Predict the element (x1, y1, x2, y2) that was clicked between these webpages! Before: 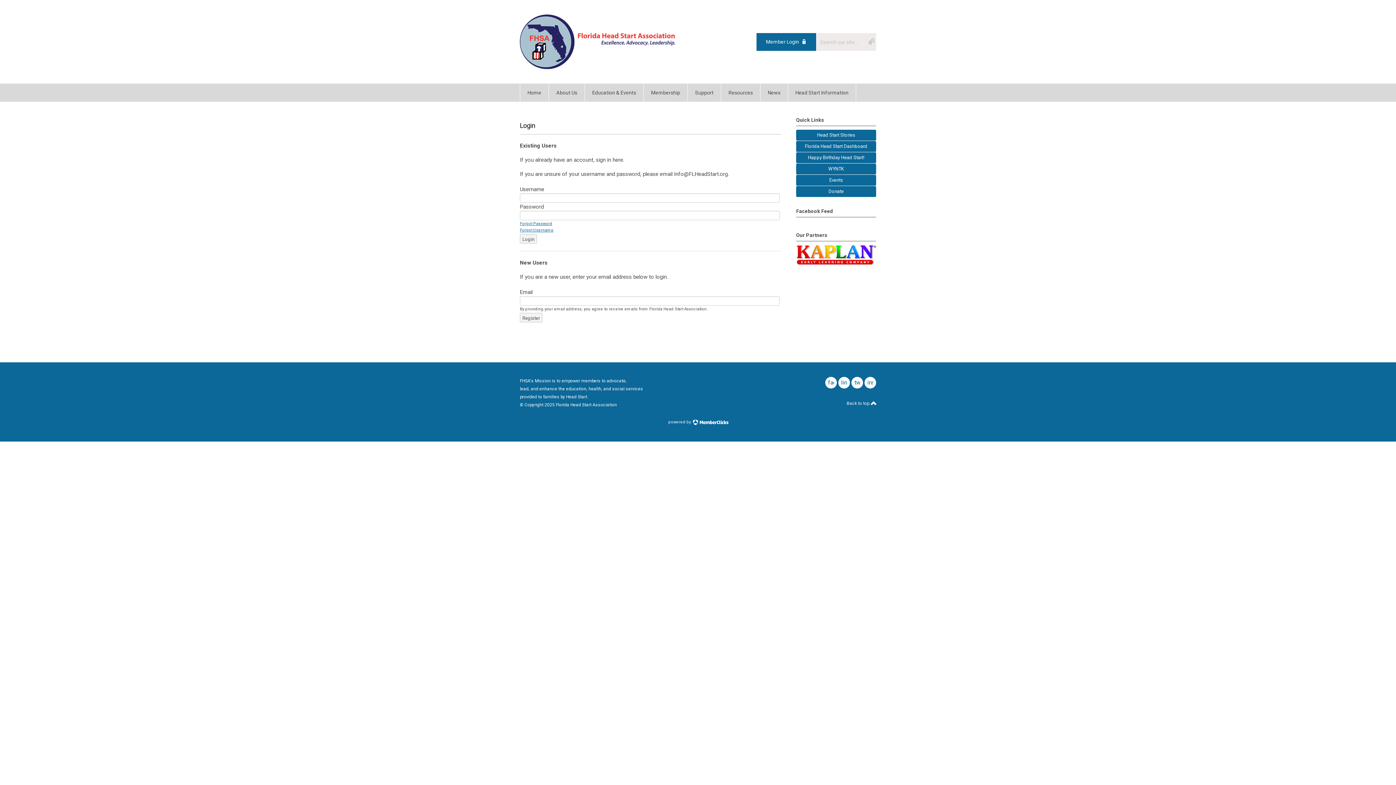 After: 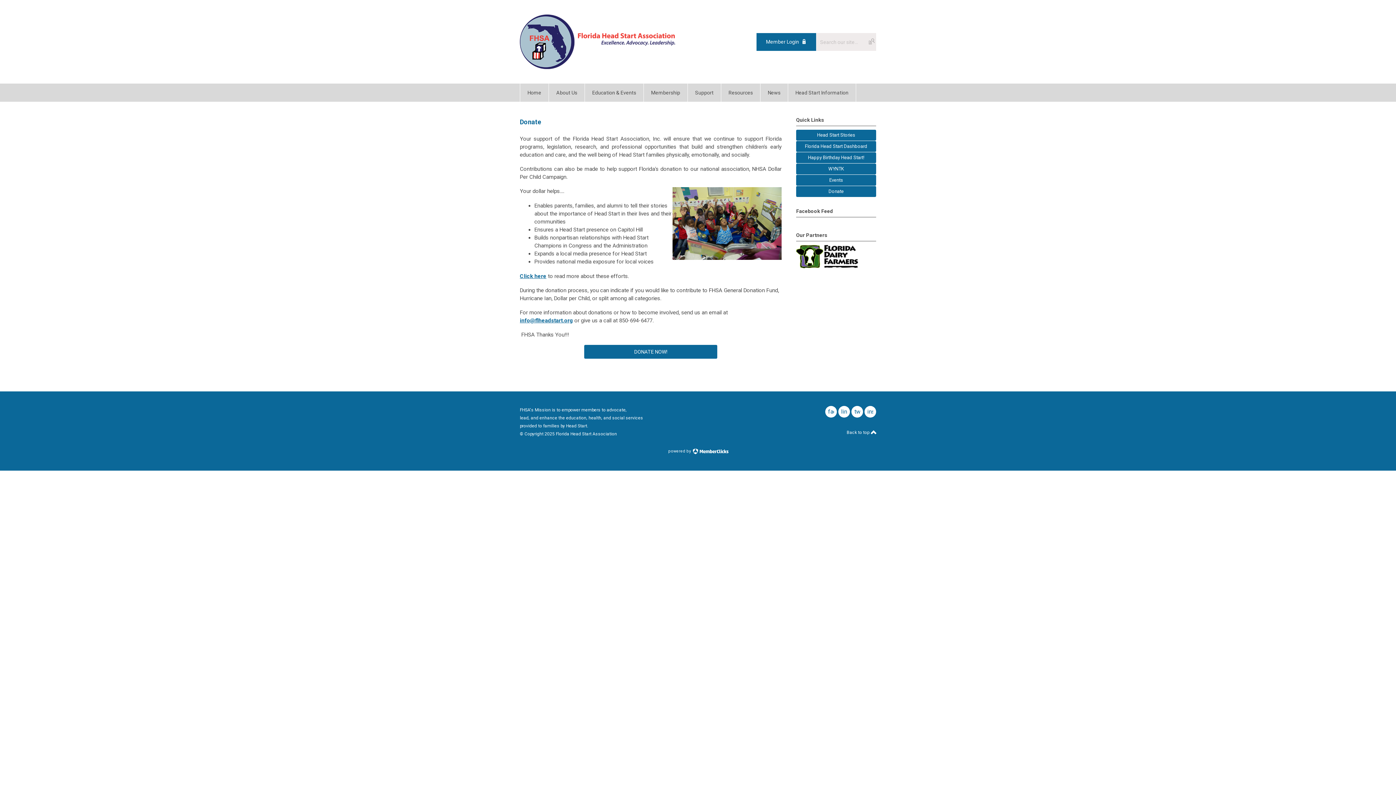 Action: label: Donate bbox: (796, 186, 876, 197)